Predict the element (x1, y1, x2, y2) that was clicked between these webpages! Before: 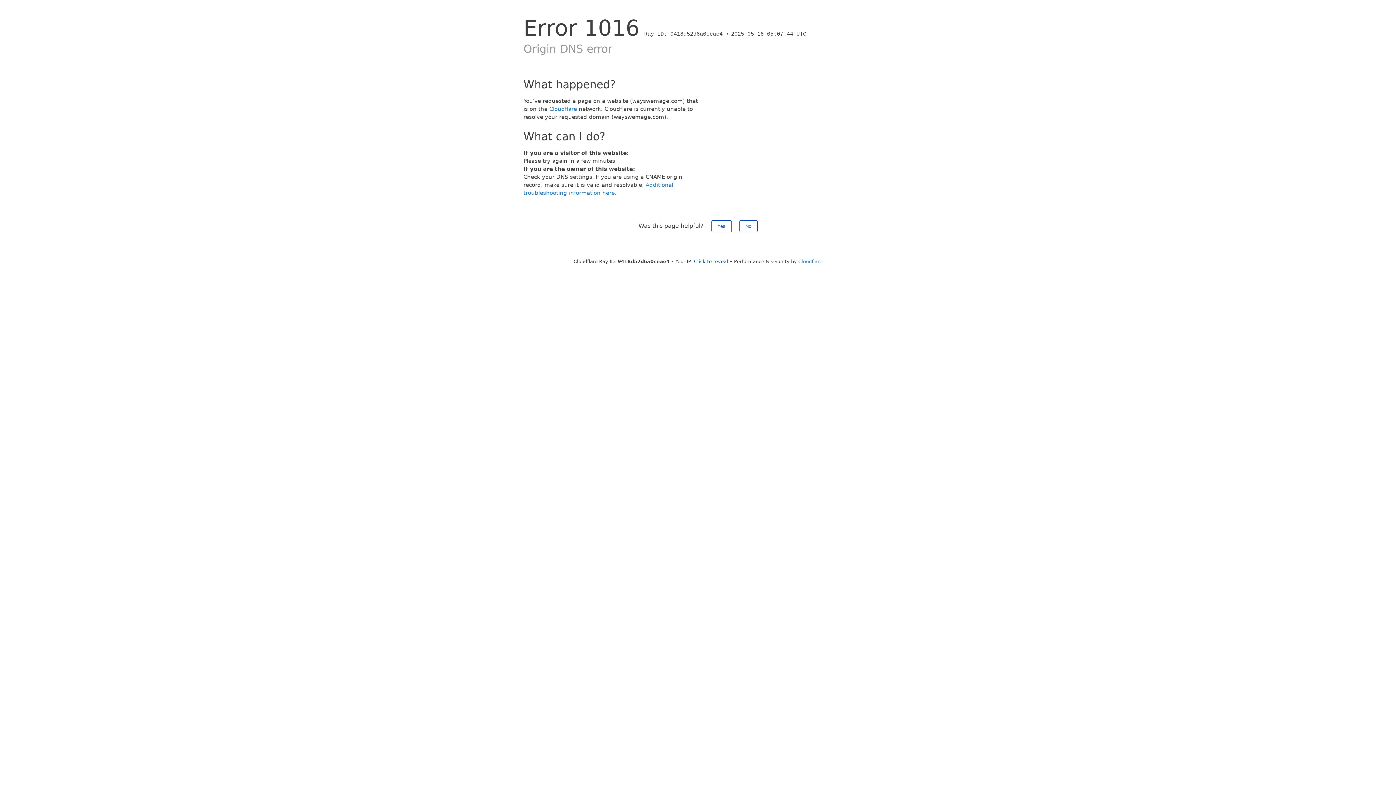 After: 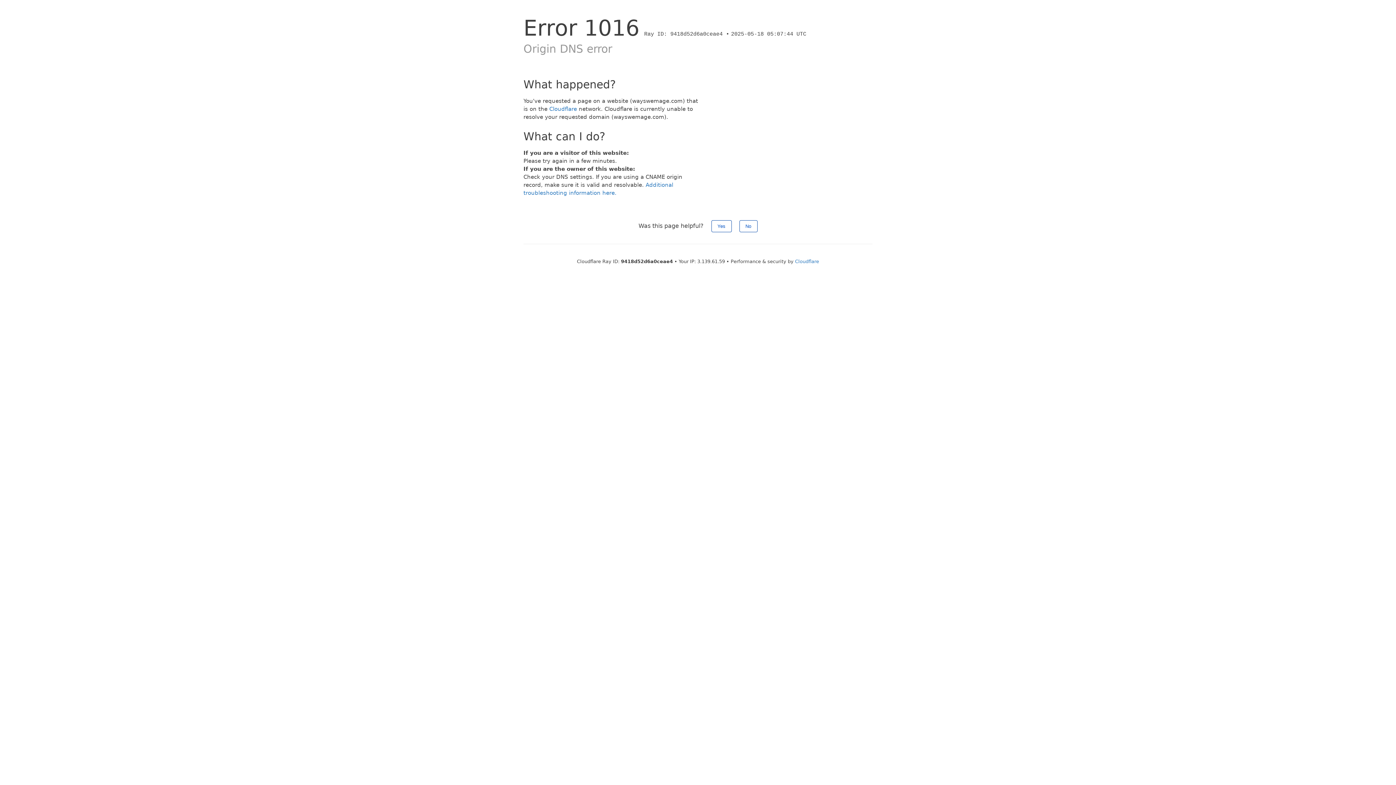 Action: bbox: (694, 258, 728, 264) label: Click to reveal